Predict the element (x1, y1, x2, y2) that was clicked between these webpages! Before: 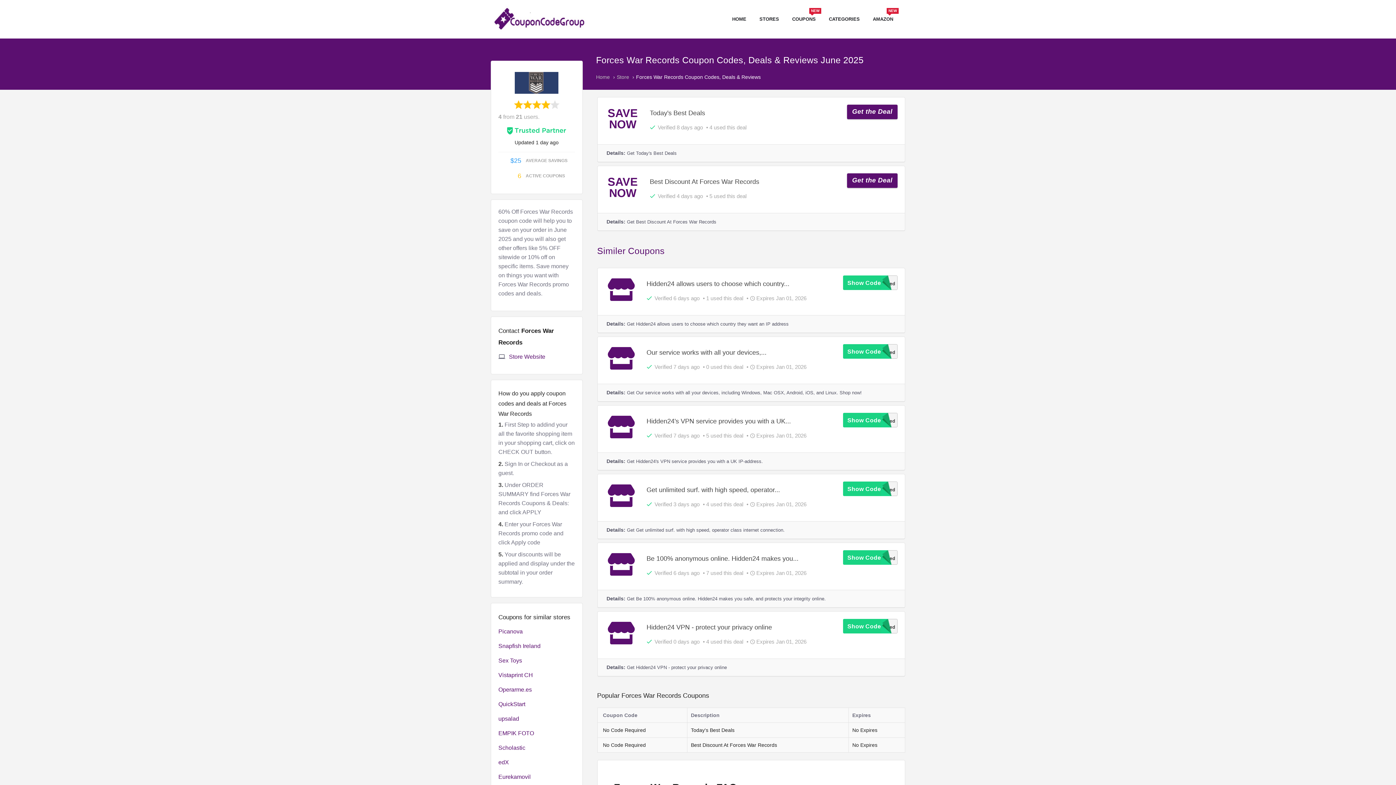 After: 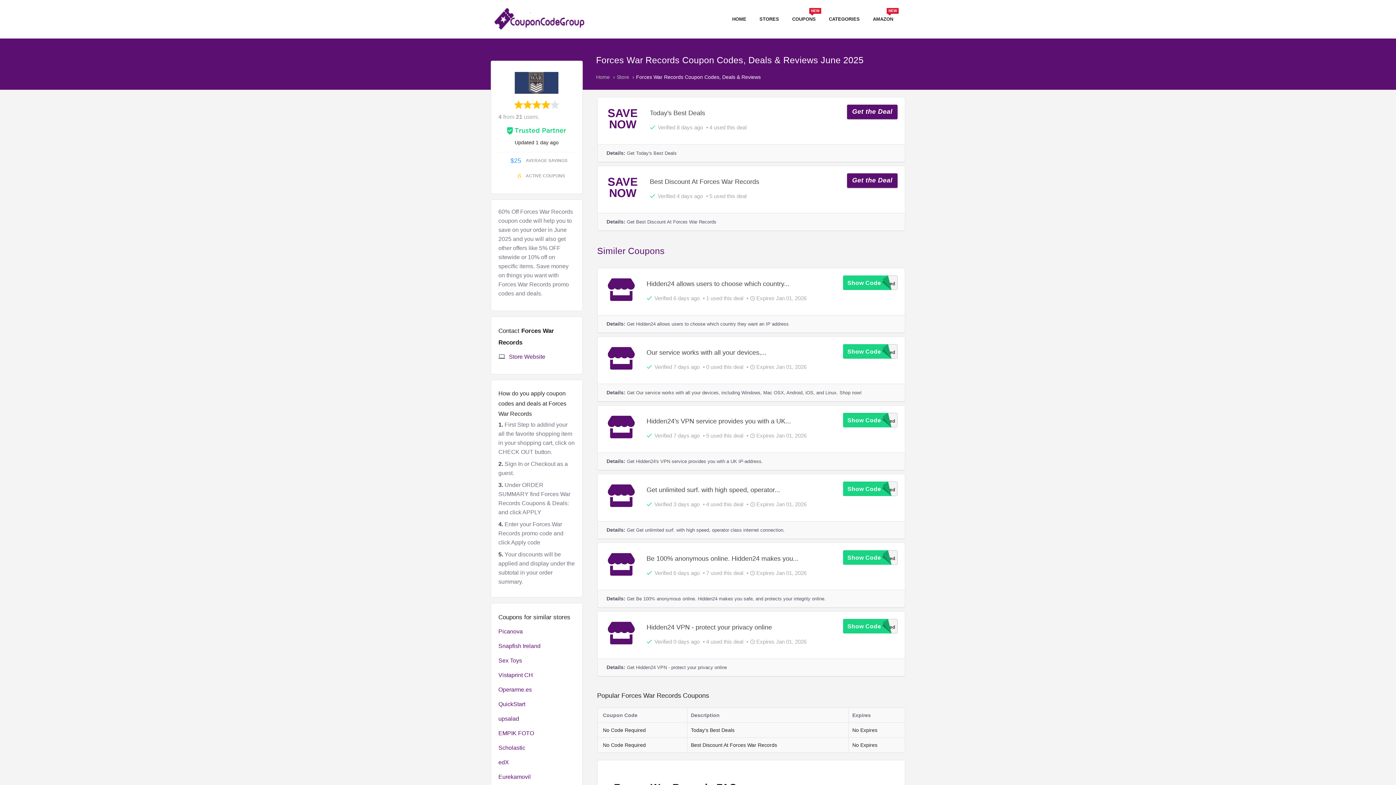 Action: bbox: (498, 353, 545, 360) label: Store Website